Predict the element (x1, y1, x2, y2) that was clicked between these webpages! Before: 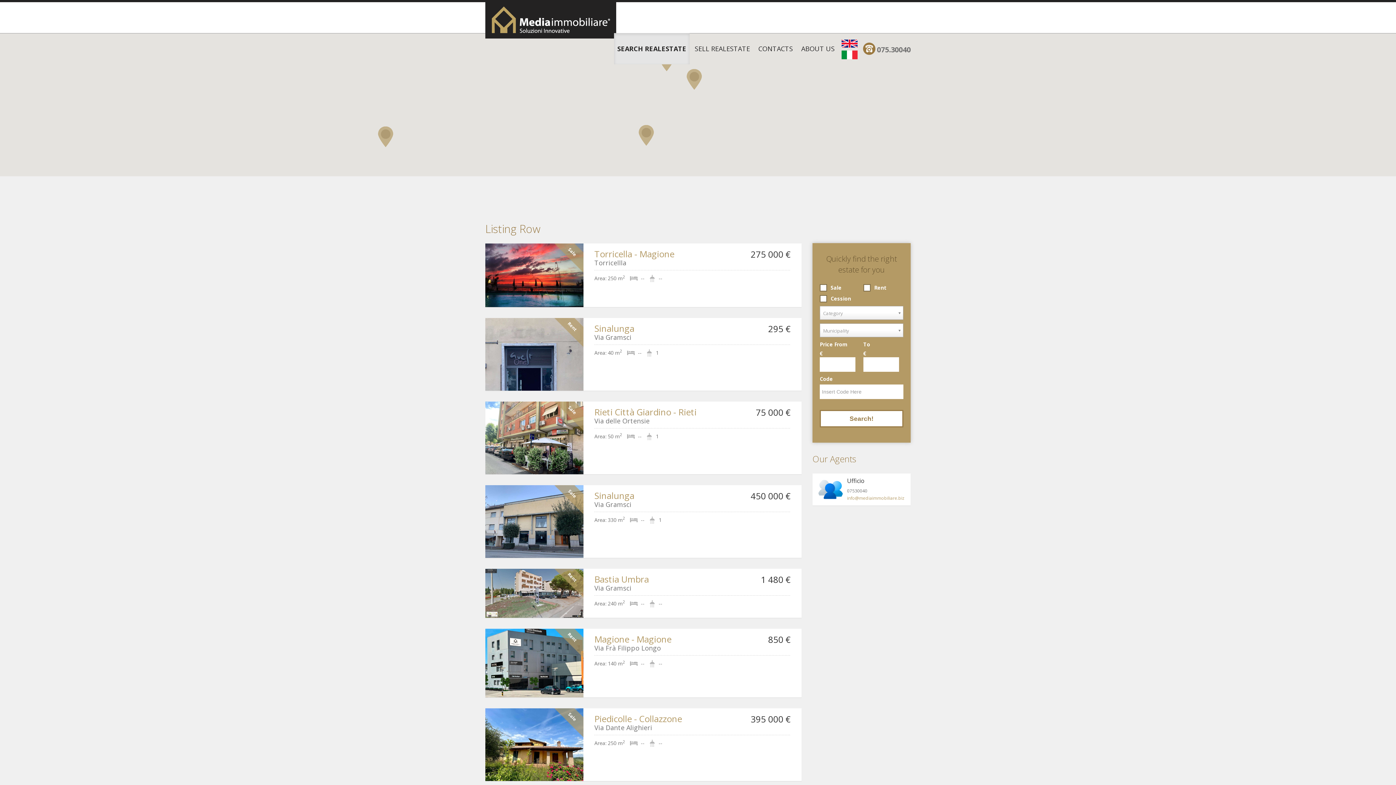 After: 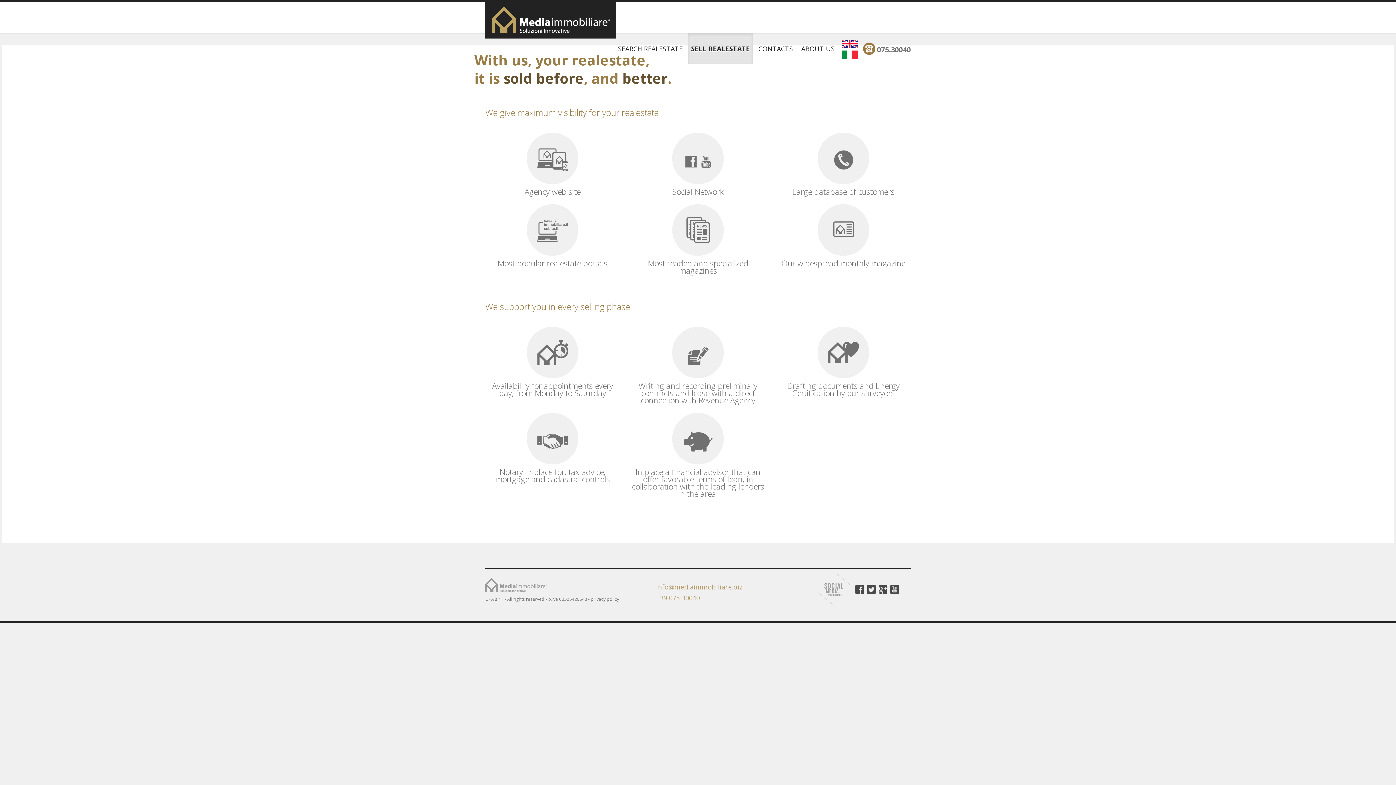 Action: bbox: (691, 33, 753, 64) label: SELL REALESTATE